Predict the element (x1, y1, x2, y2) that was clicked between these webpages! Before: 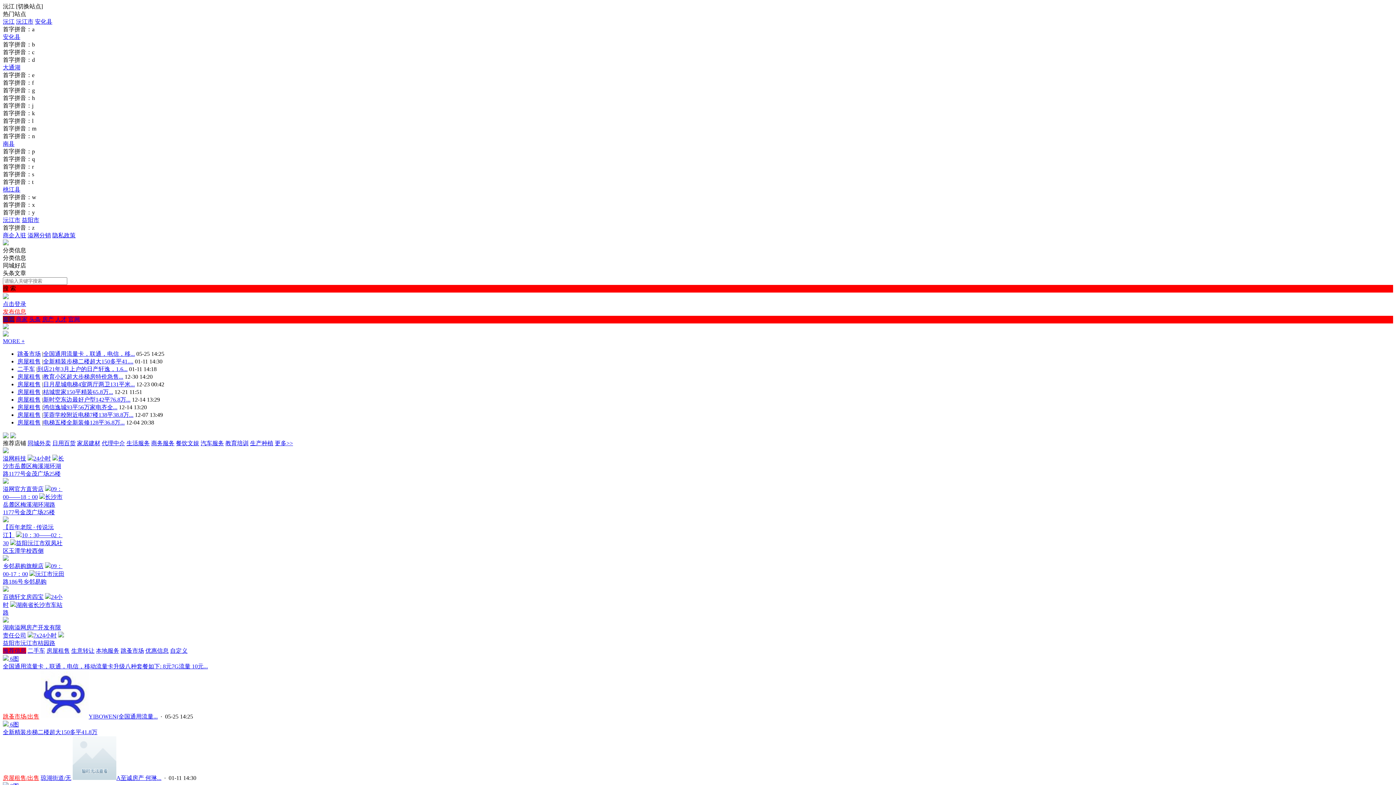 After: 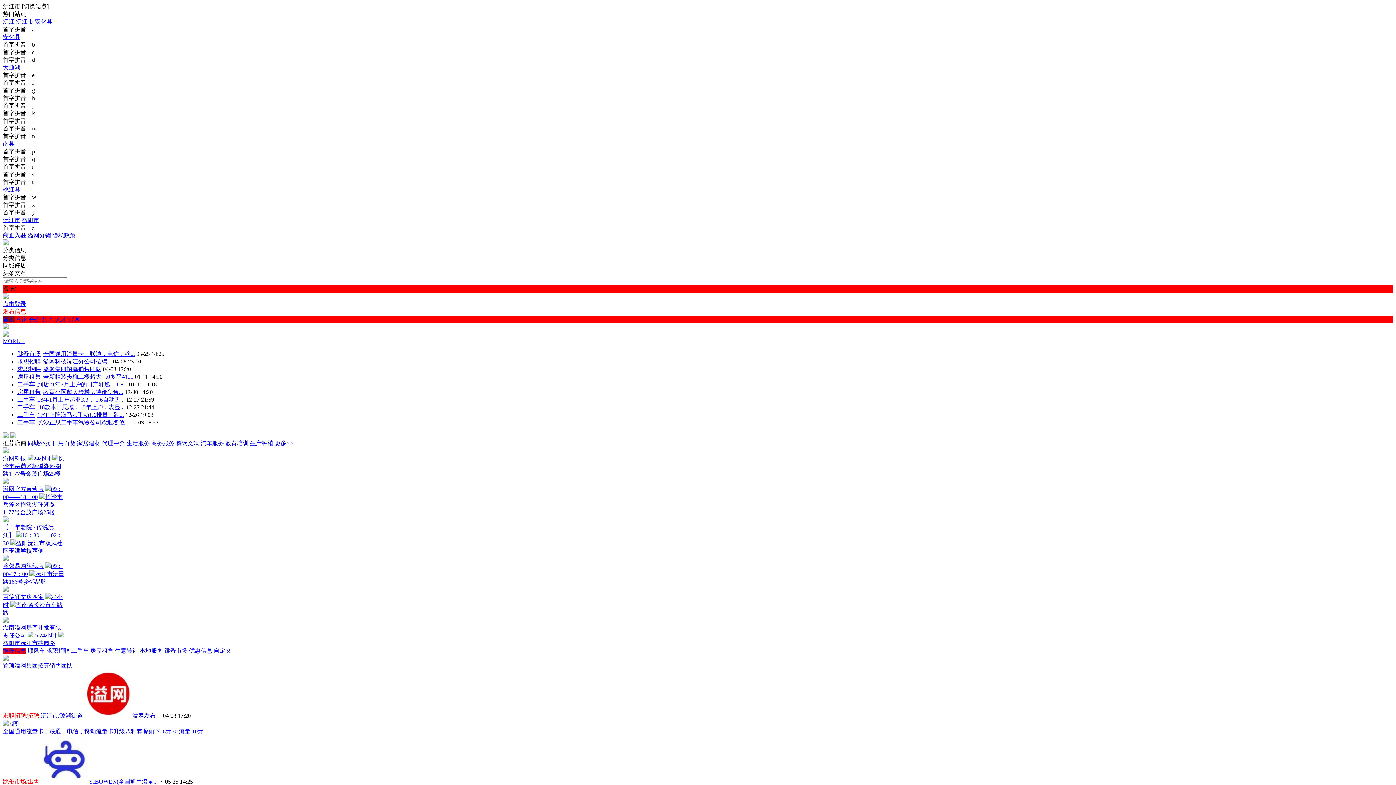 Action: bbox: (16, 18, 33, 24) label: 沅江市